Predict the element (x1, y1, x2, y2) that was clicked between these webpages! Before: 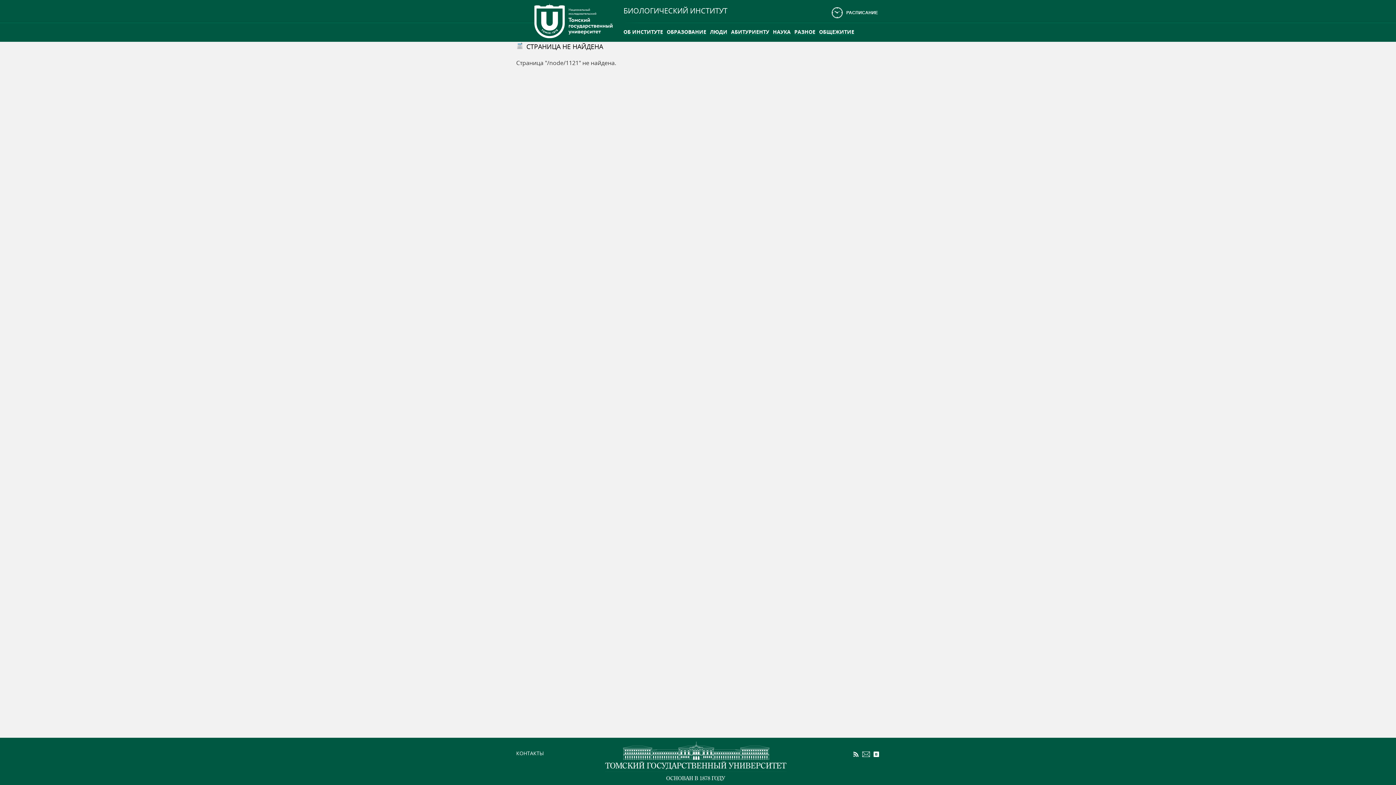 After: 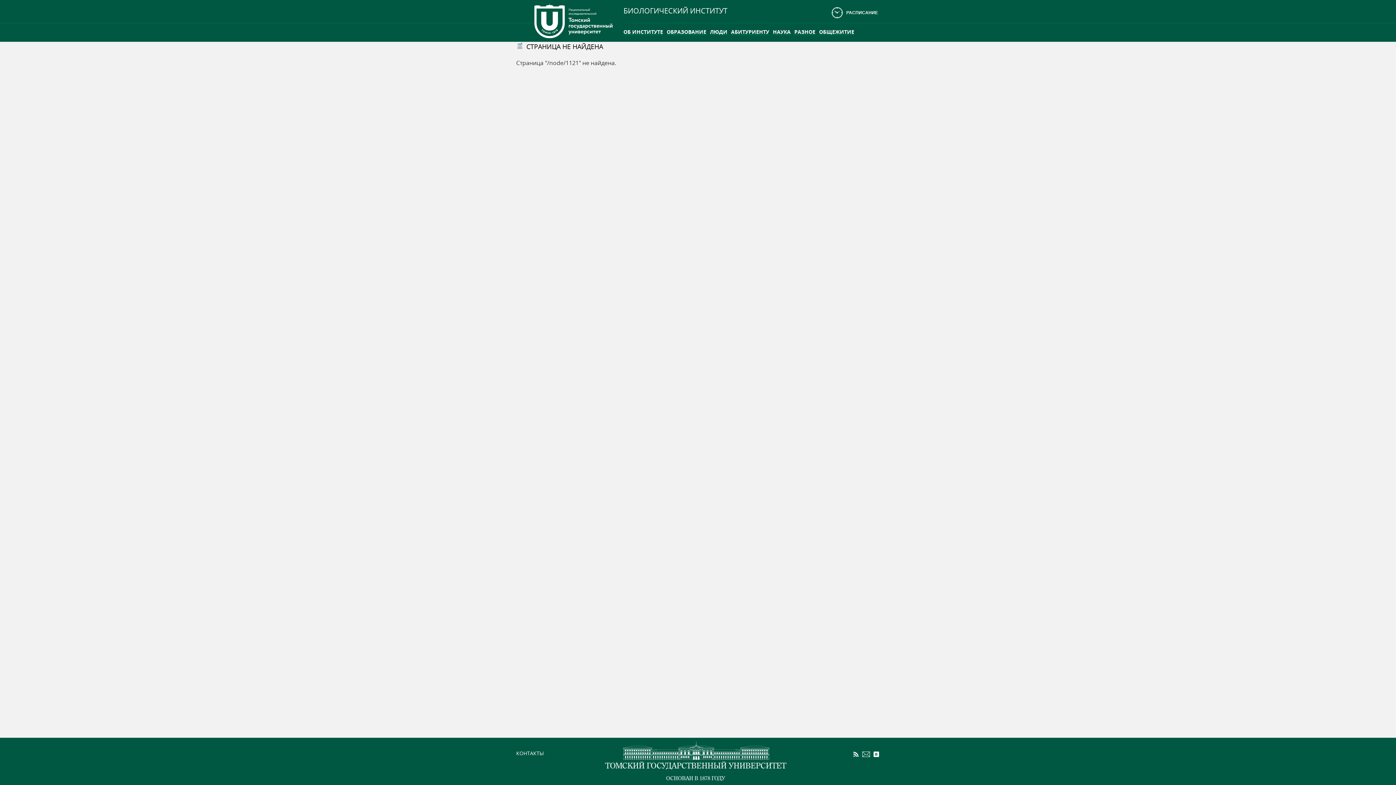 Action: bbox: (860, 750, 872, 757)